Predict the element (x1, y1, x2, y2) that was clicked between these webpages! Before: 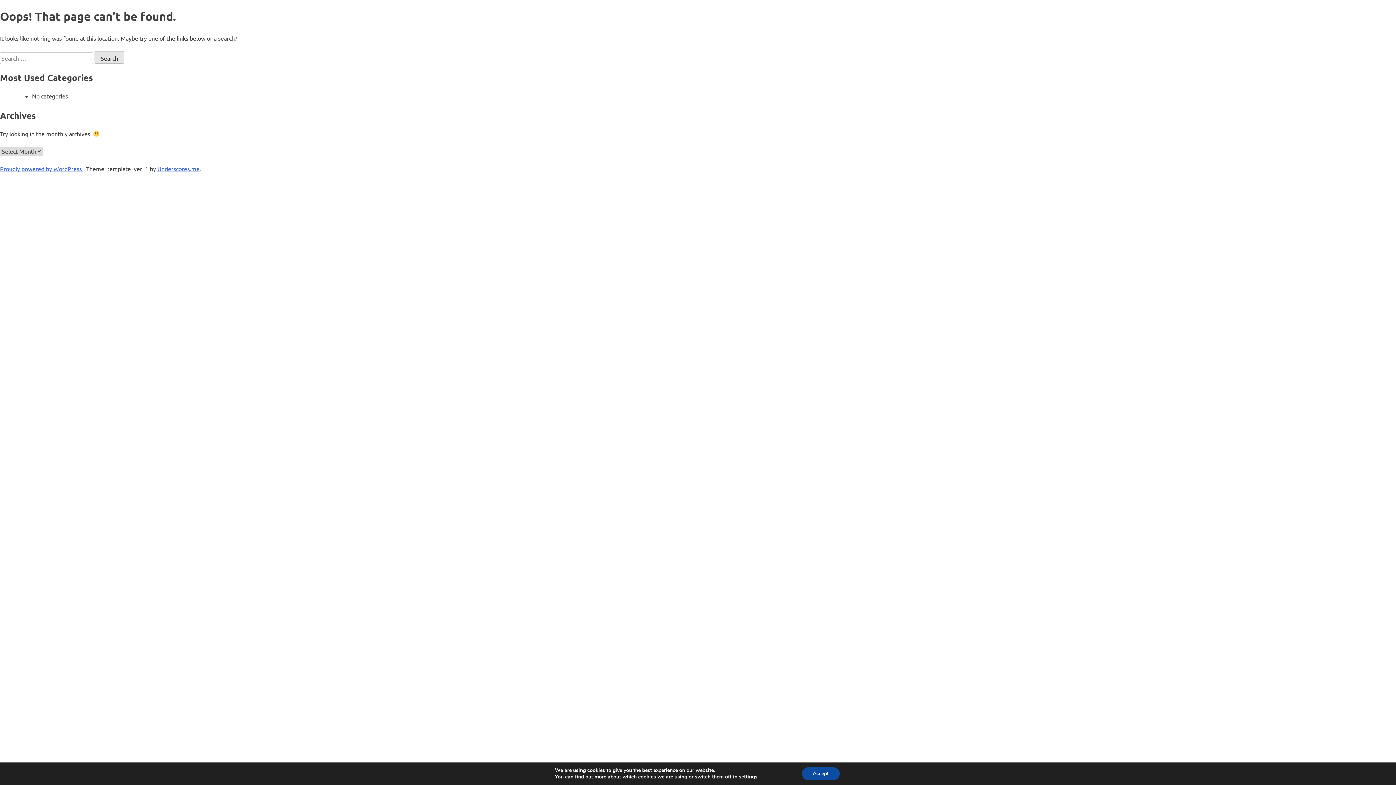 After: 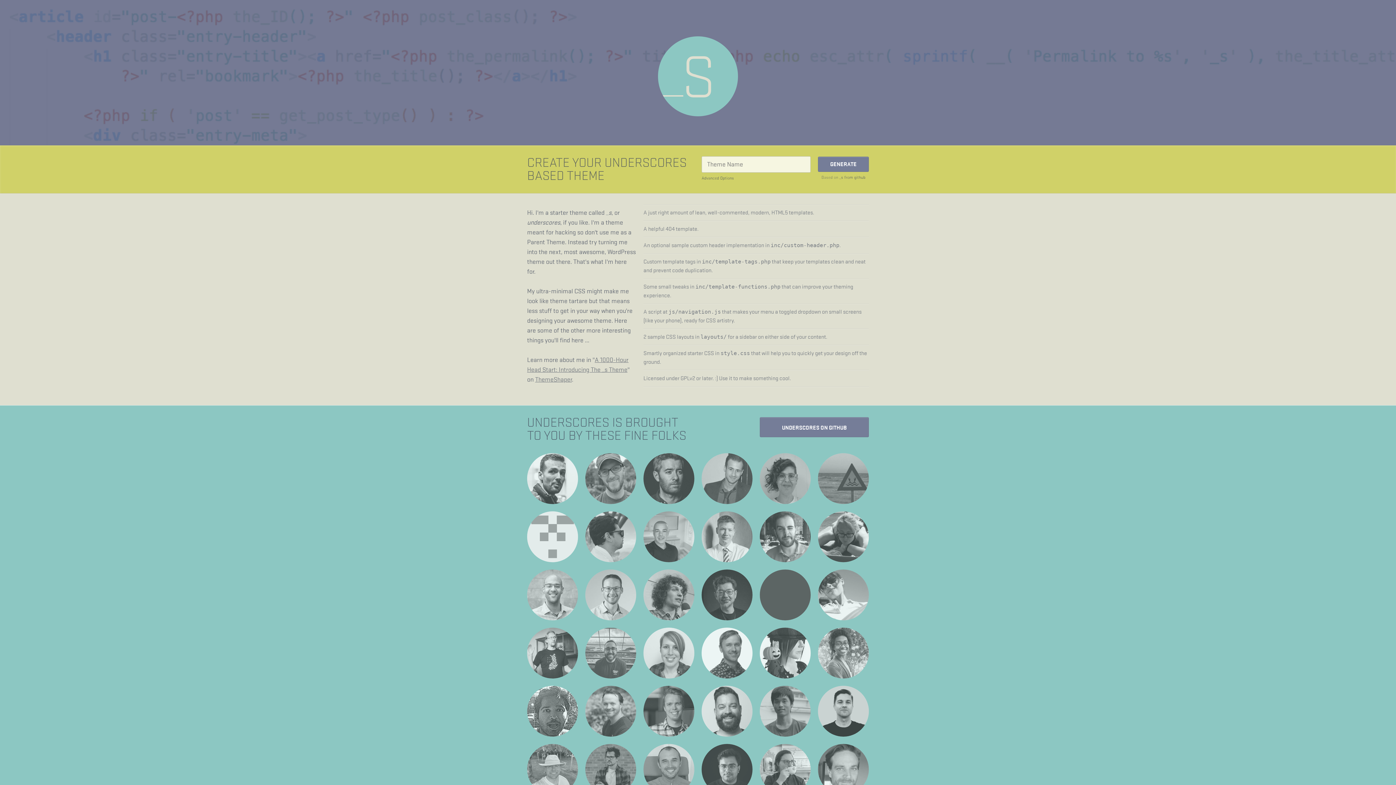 Action: bbox: (157, 165, 199, 172) label: Underscores.me